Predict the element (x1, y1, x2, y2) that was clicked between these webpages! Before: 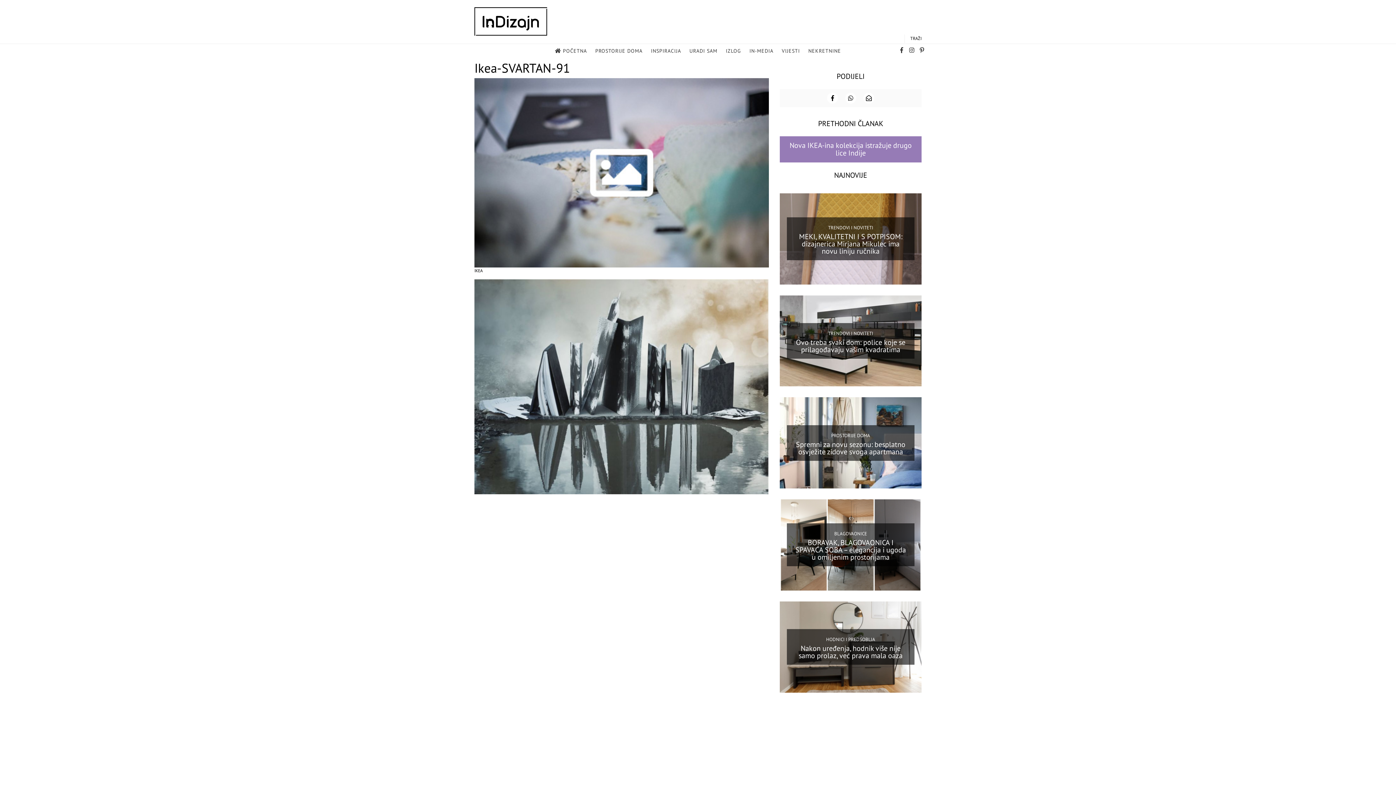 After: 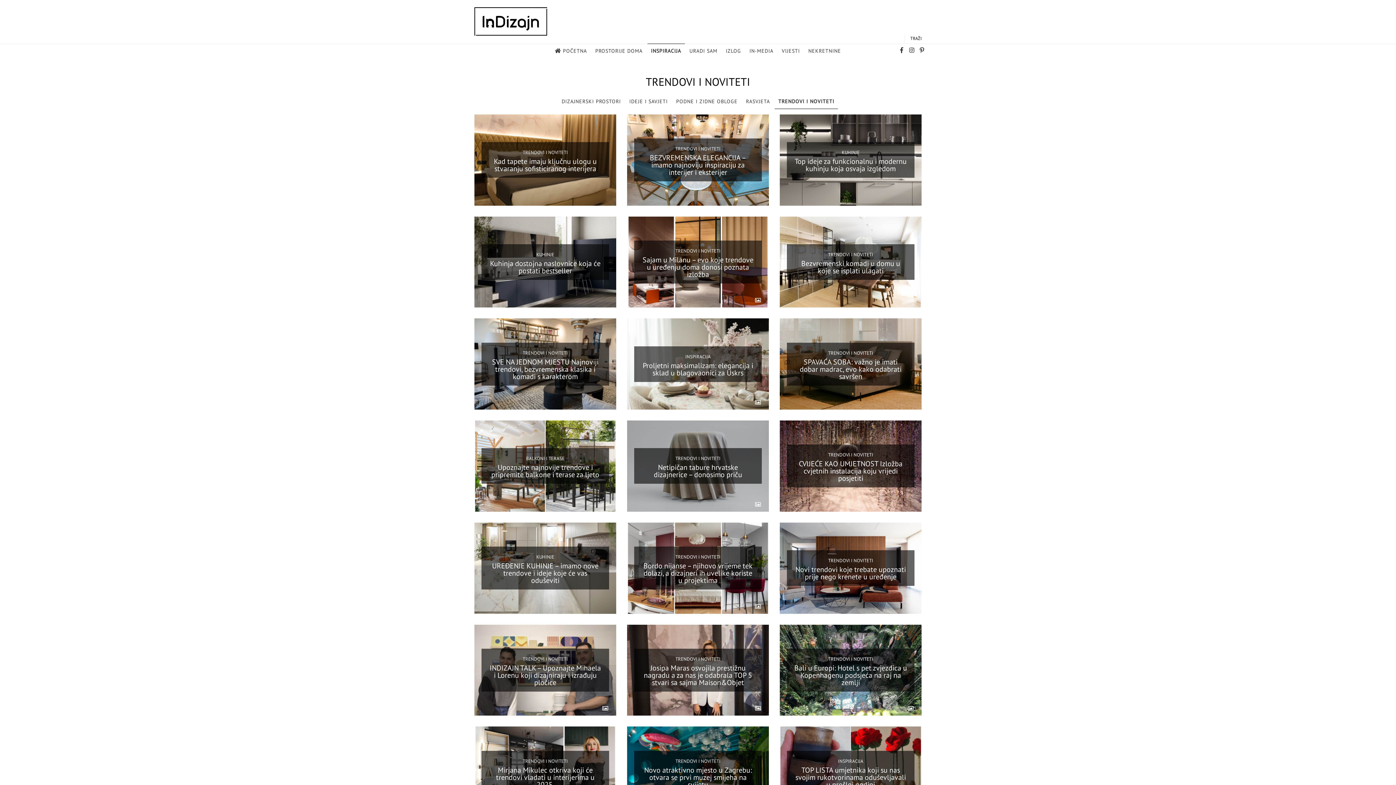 Action: bbox: (828, 330, 873, 336) label: TRENDOVI I NOVITETI